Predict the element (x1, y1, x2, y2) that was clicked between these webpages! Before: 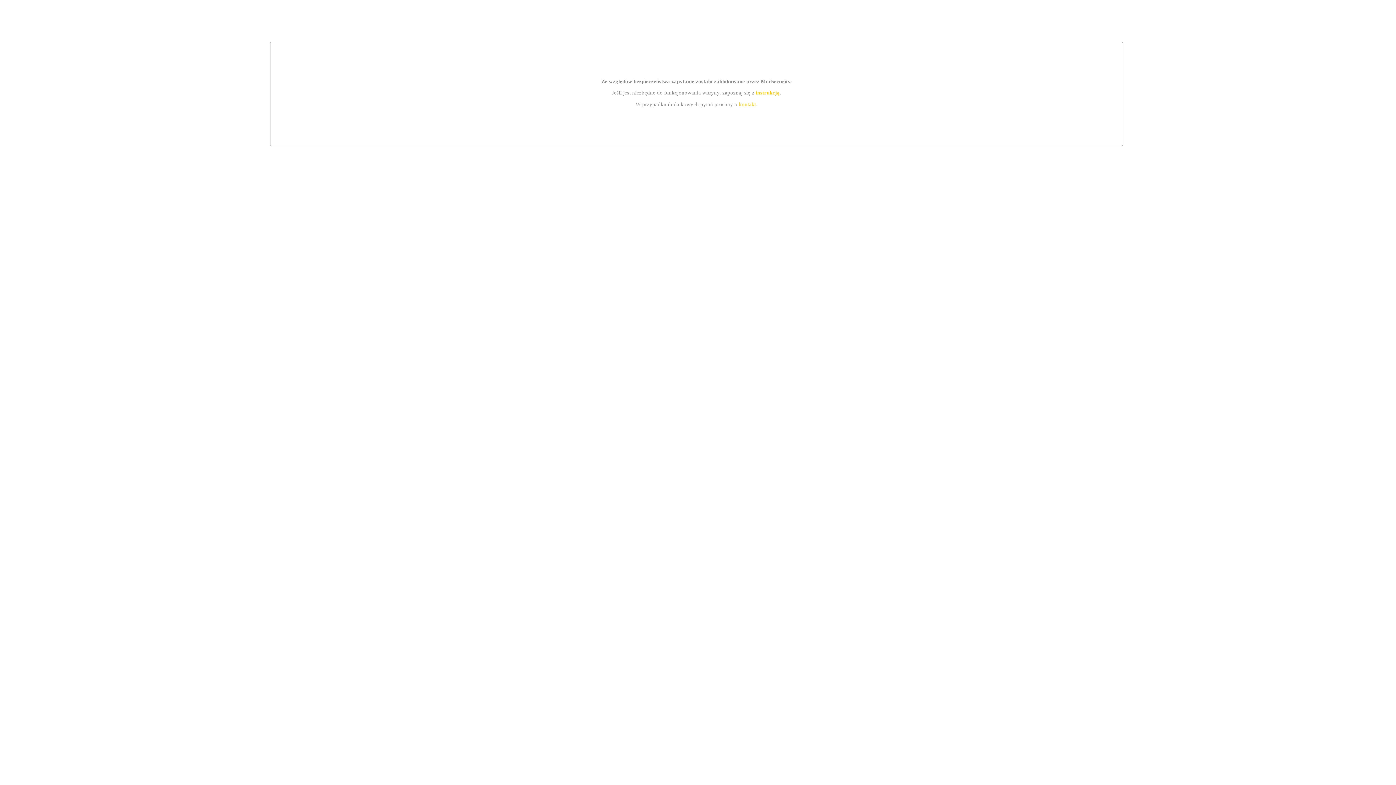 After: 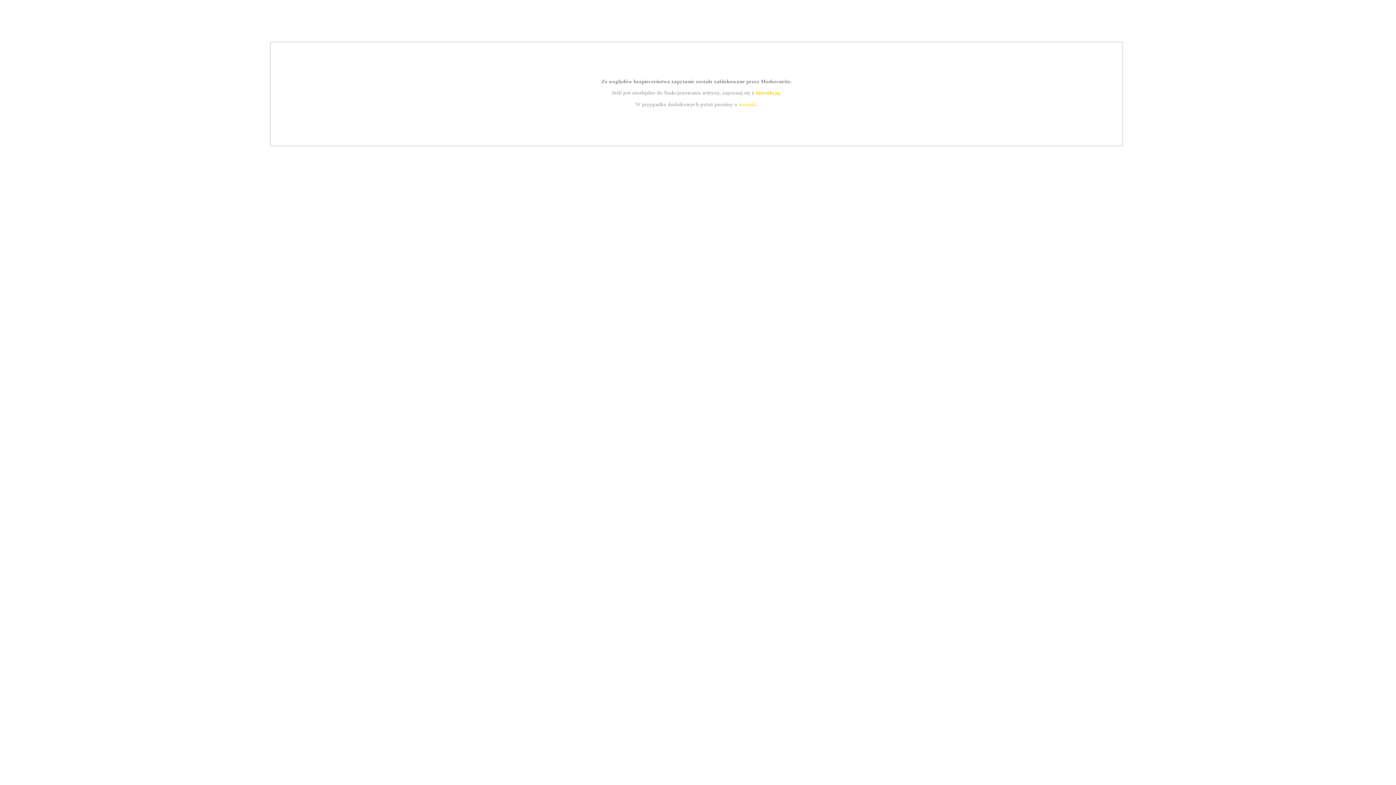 Action: label: instrukcją bbox: (755, 89, 779, 95)